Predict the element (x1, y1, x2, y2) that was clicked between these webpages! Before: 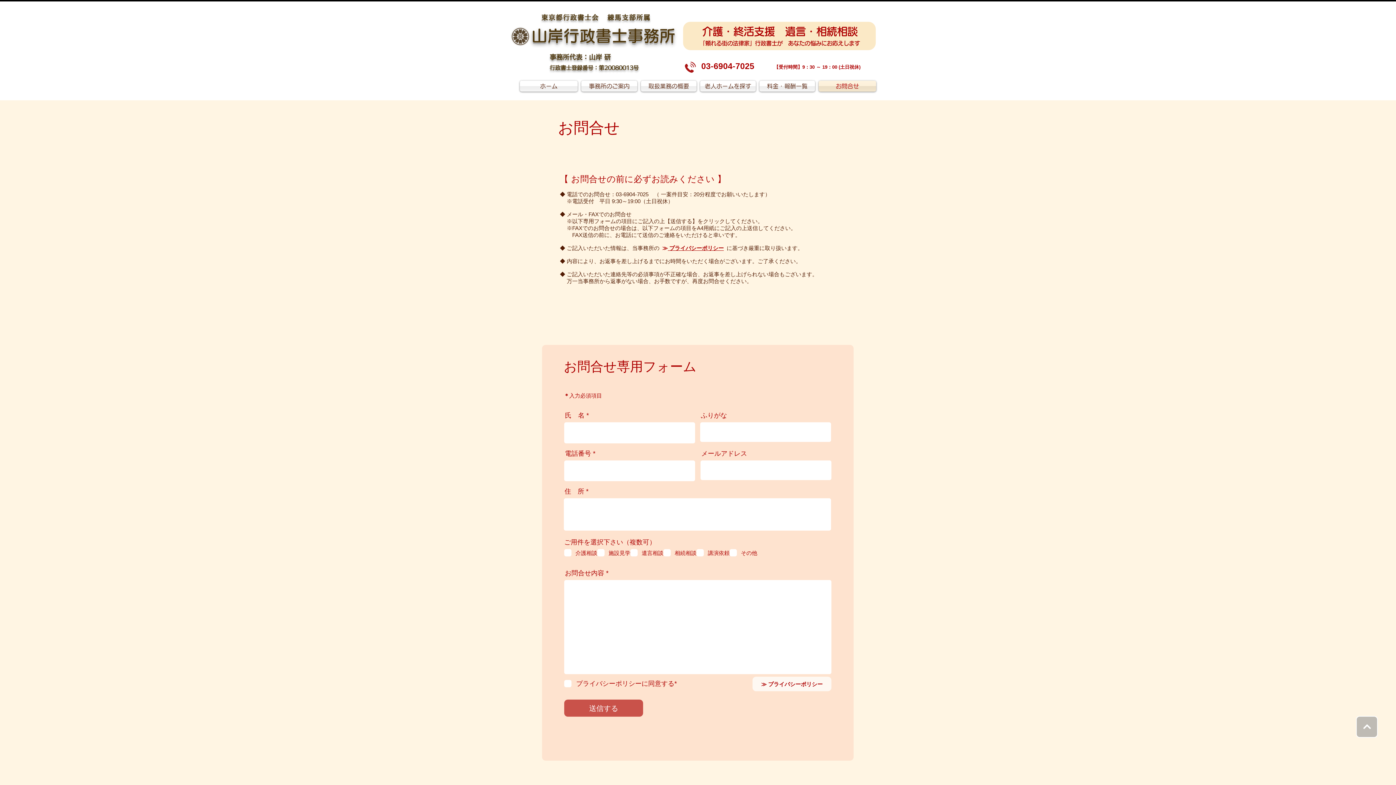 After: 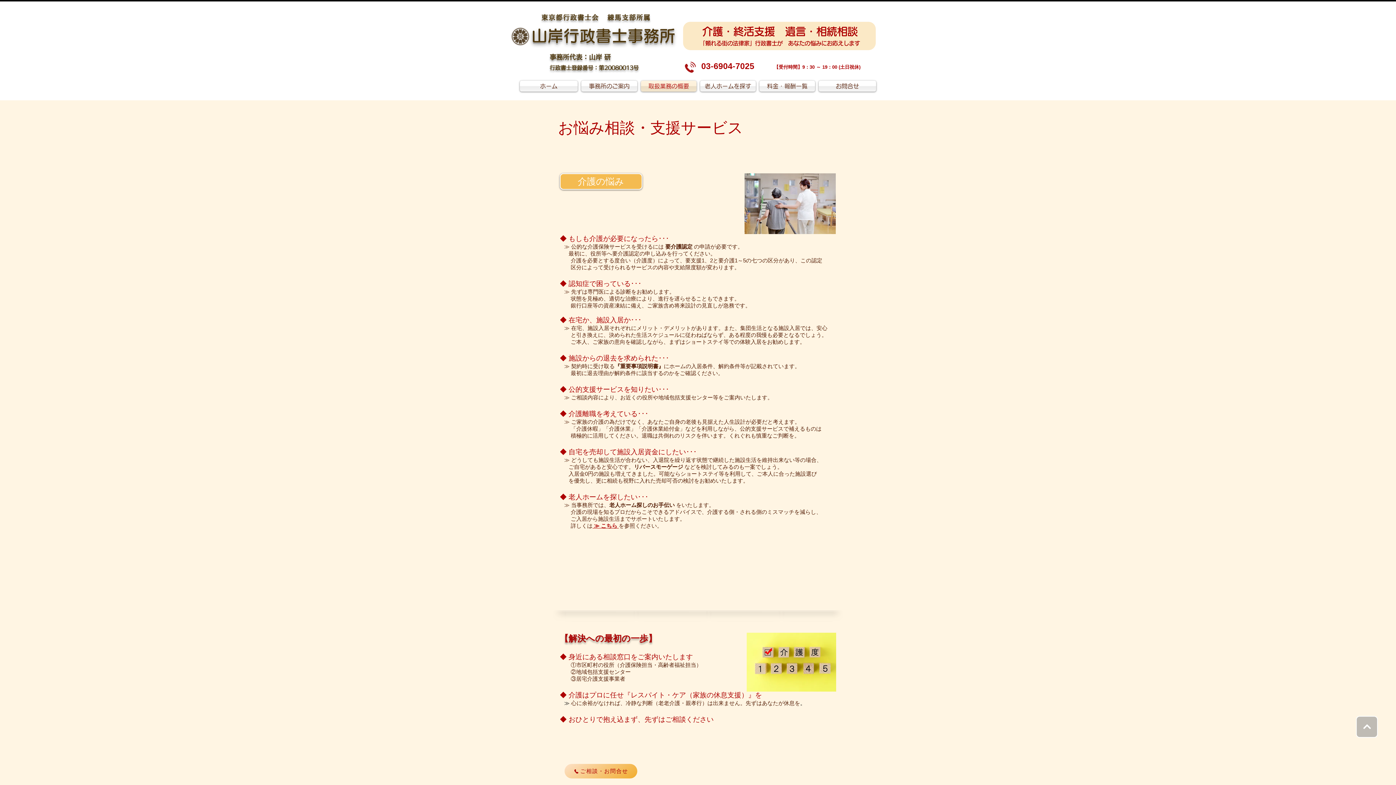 Action: label: もっと見る bbox: (682, 21, 875, 52)